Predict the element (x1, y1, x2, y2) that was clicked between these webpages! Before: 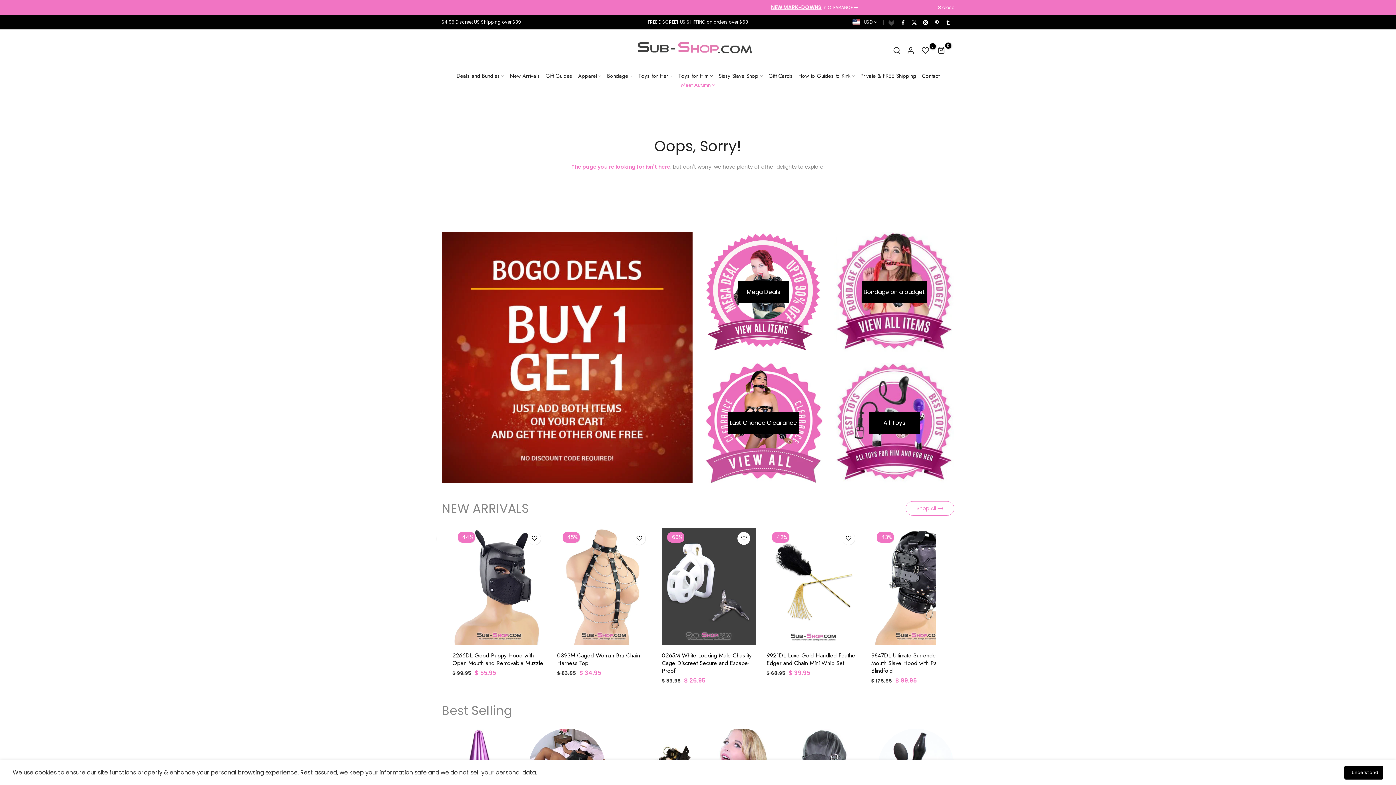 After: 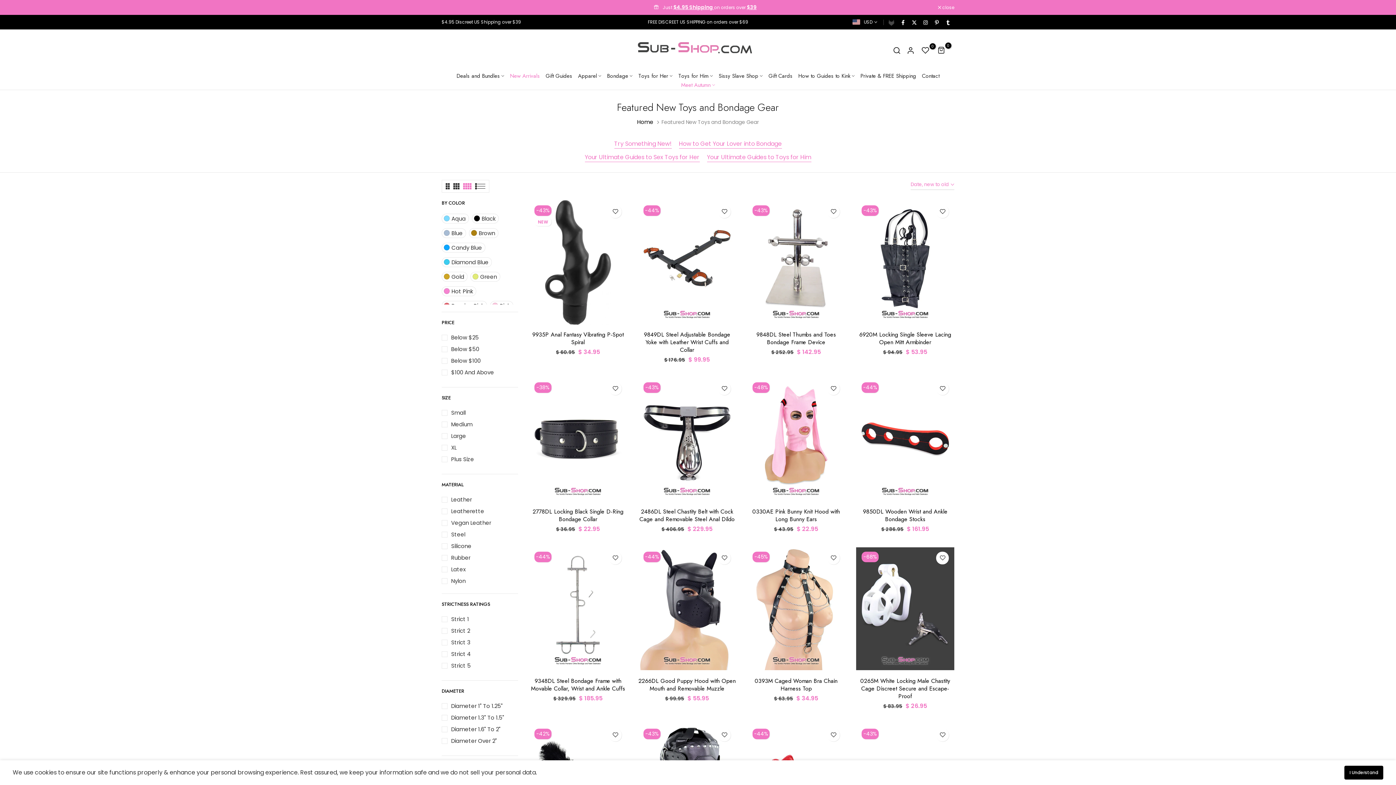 Action: label: Shop All bbox: (905, 501, 954, 515)